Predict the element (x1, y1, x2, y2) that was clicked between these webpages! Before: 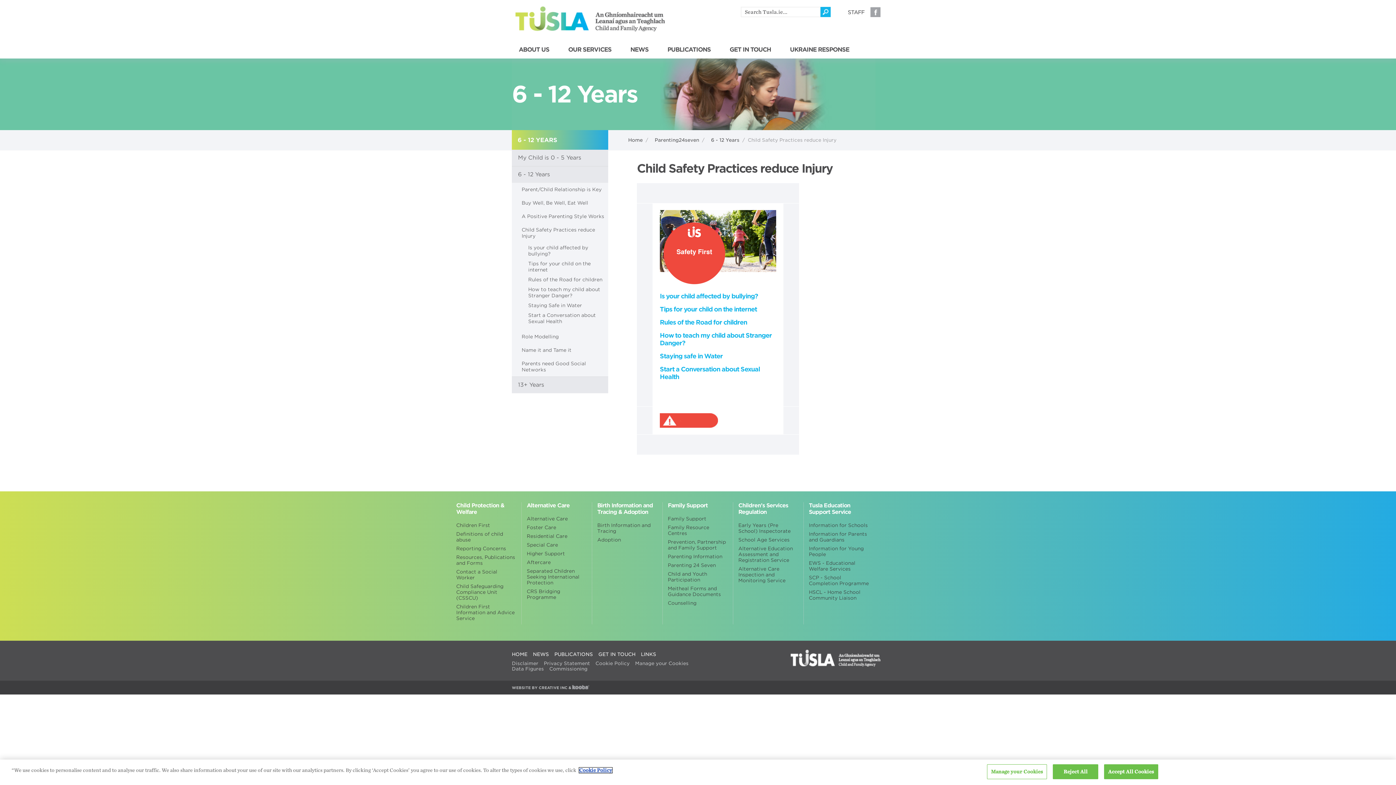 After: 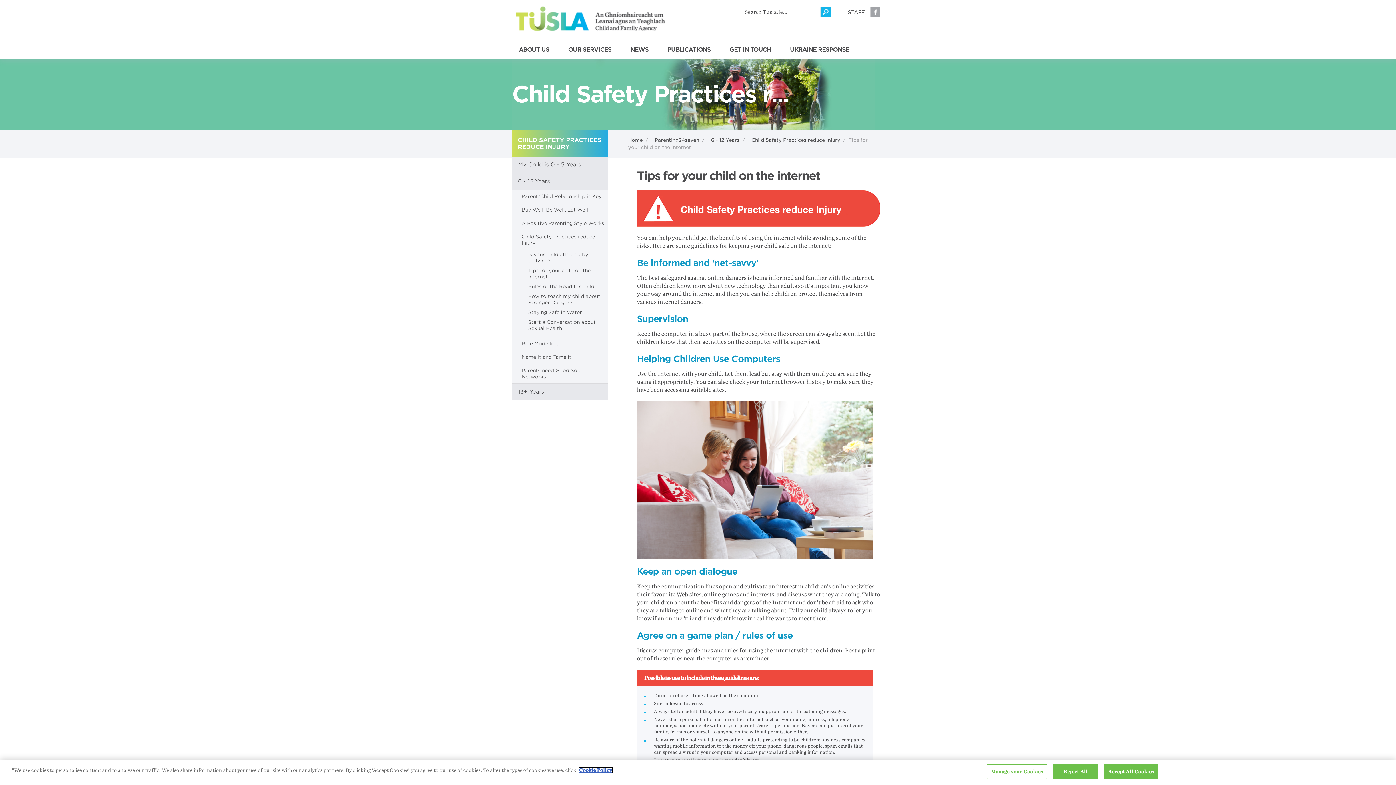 Action: bbox: (660, 305, 757, 313) label: Tips for your child on the internet